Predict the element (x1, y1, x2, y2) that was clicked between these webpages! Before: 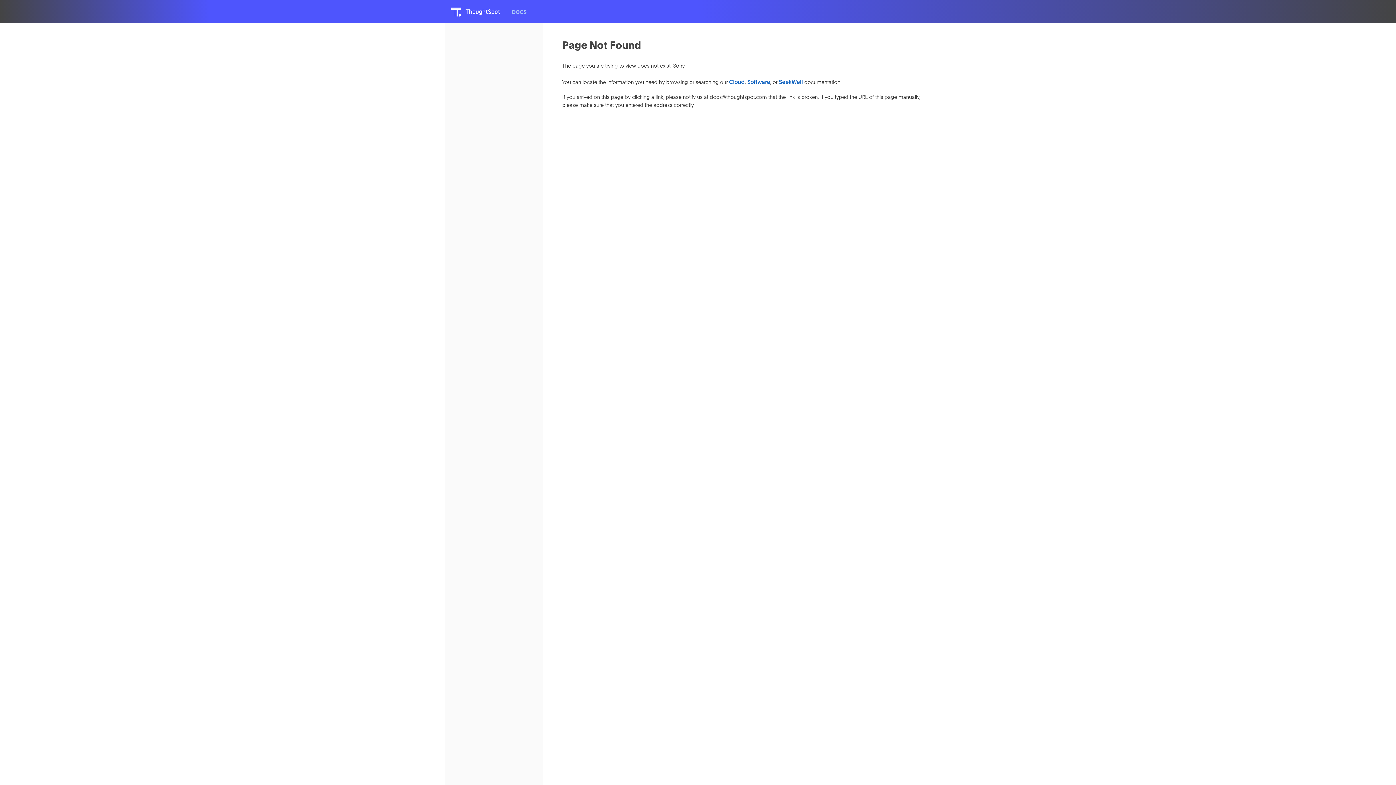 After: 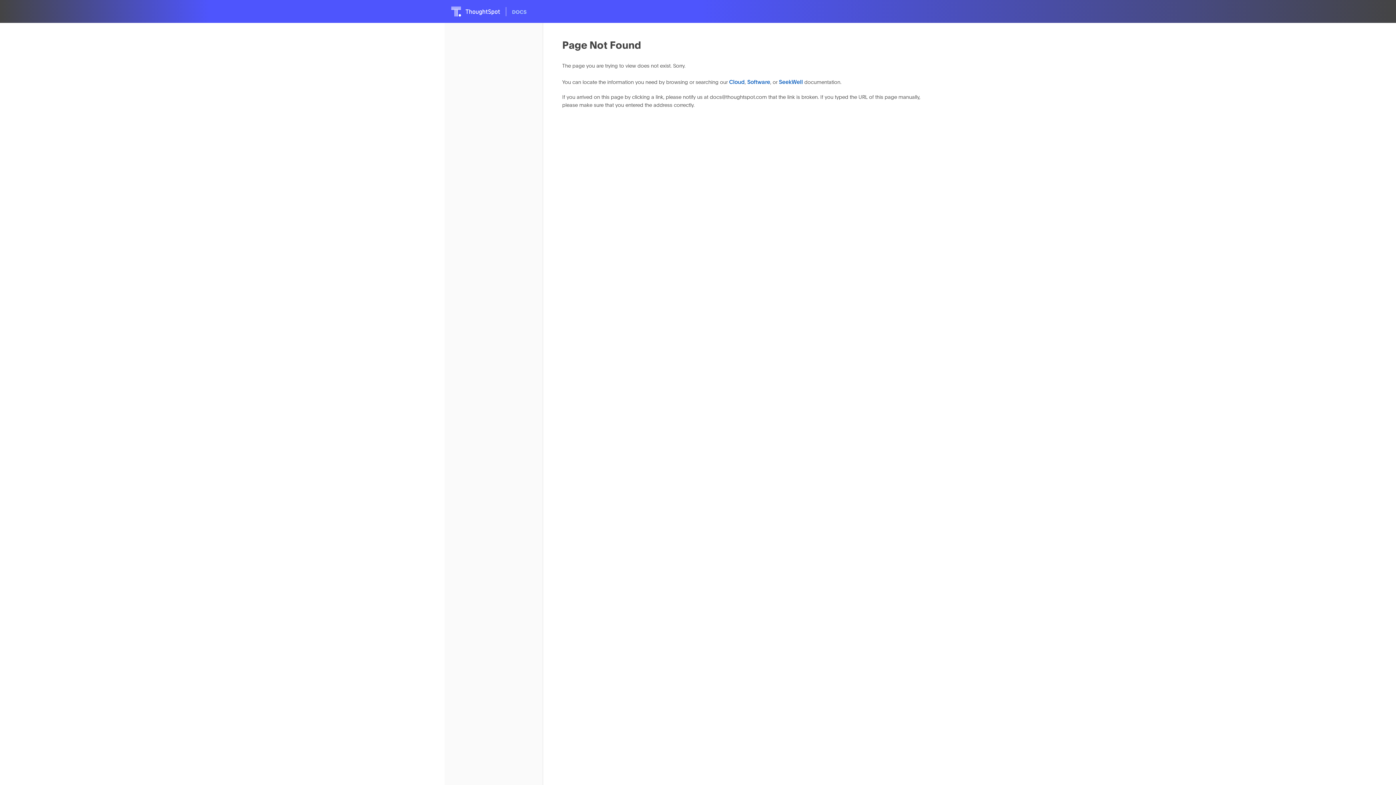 Action: label: SeekWell bbox: (779, 79, 803, 85)